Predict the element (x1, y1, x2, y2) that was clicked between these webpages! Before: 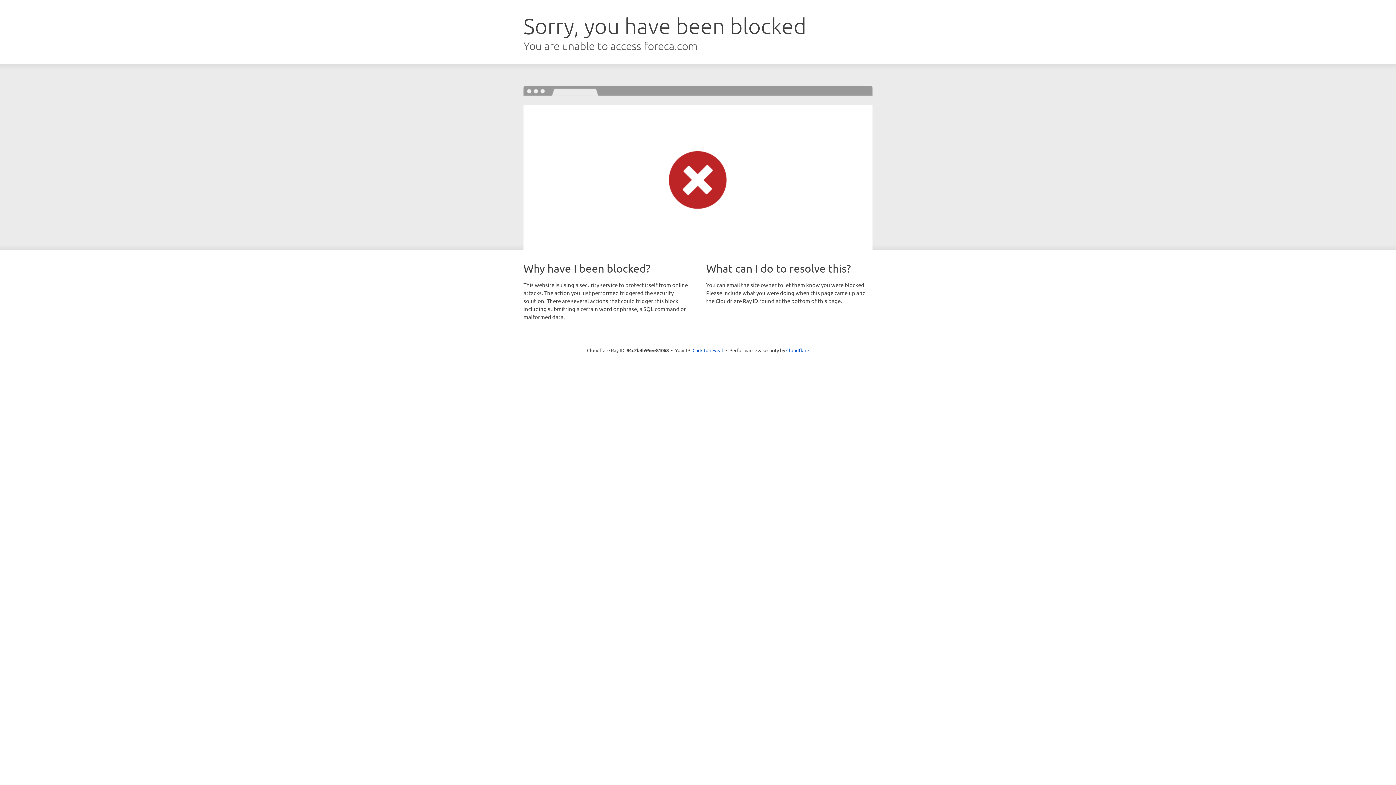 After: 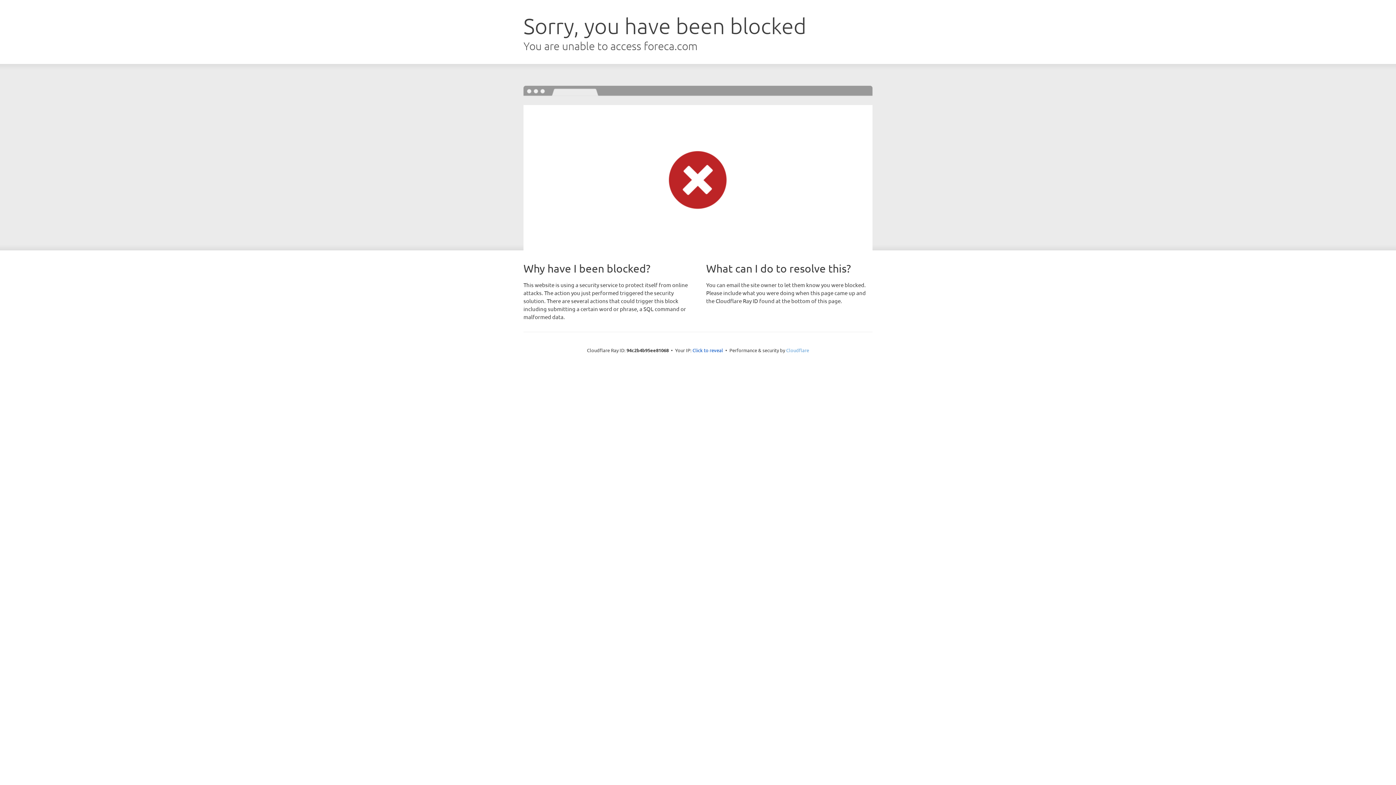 Action: bbox: (786, 347, 809, 353) label: Cloudflare